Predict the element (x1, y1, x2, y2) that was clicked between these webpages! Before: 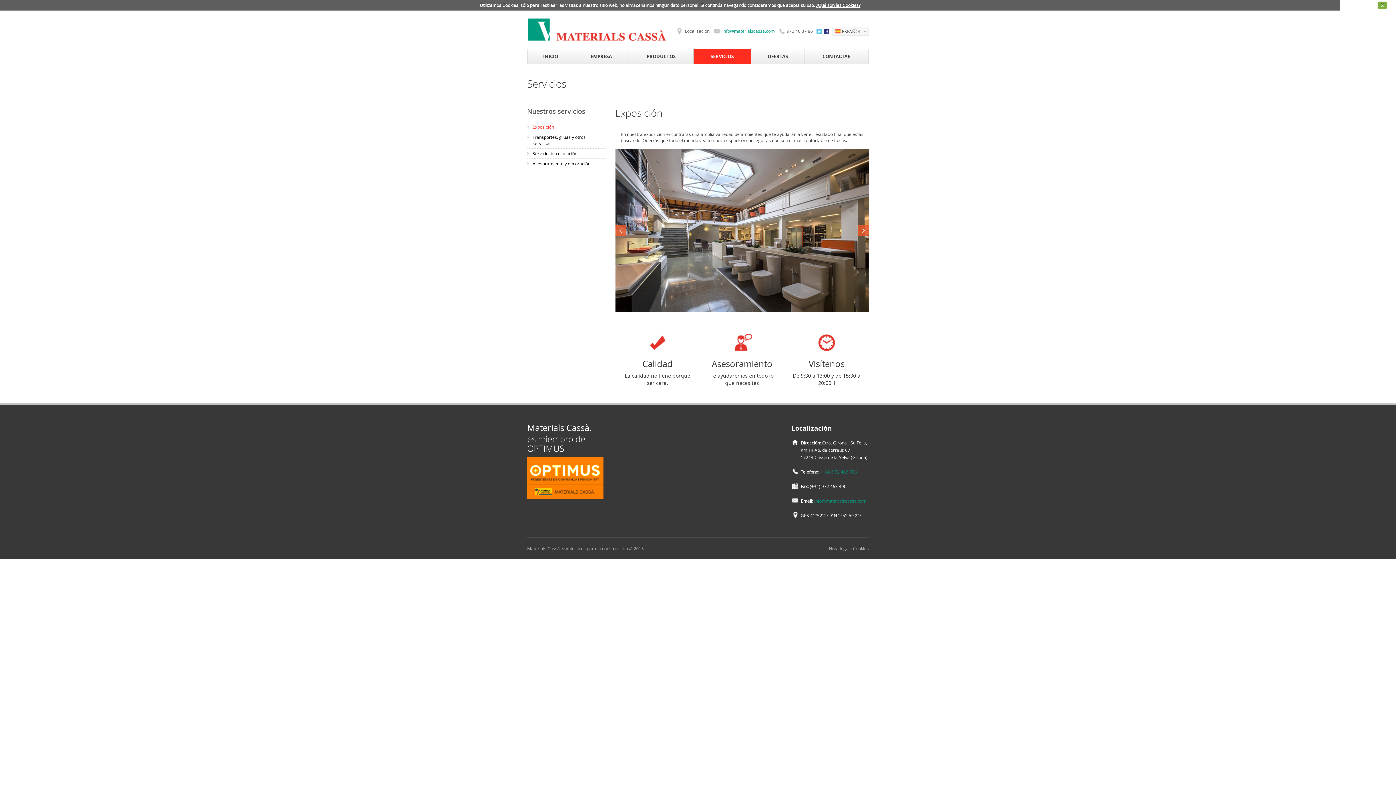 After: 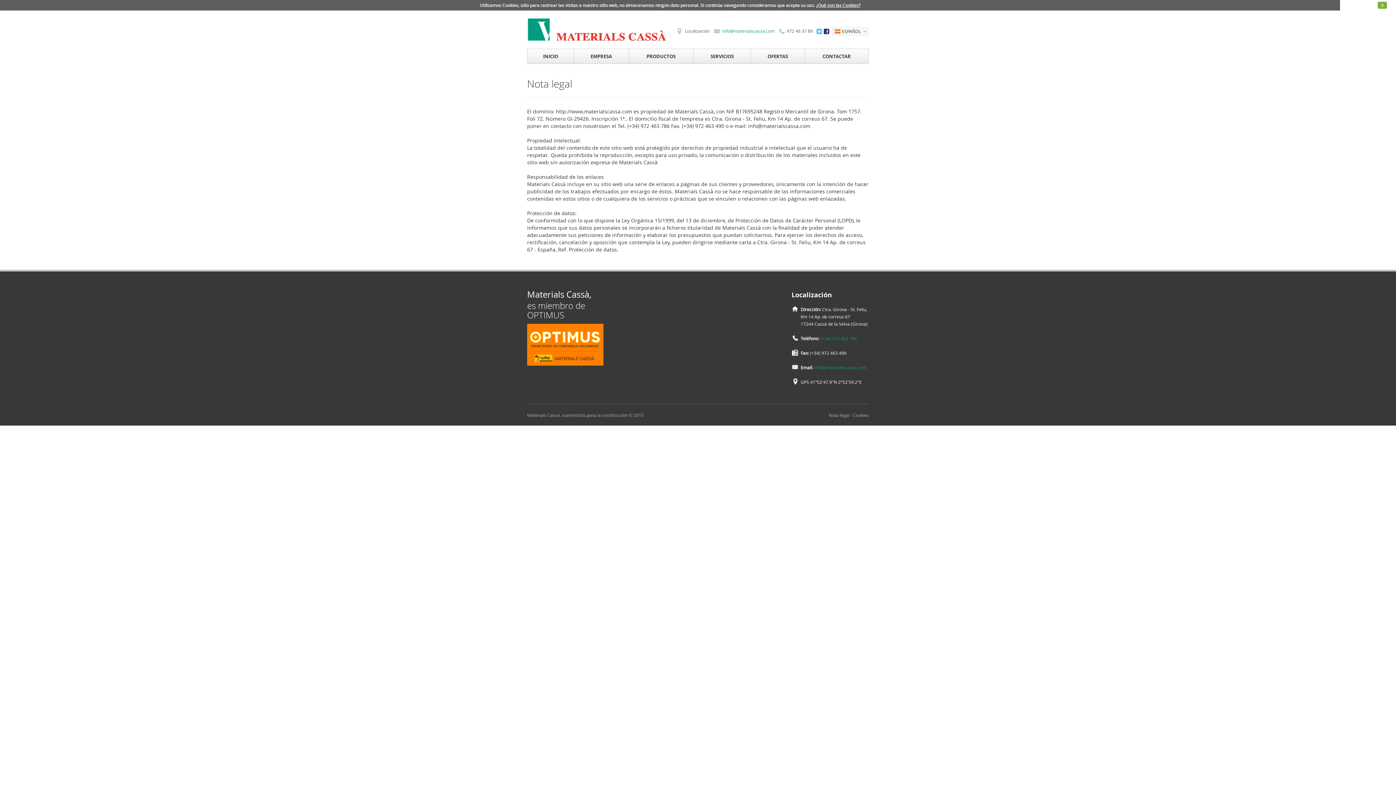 Action: bbox: (829, 545, 849, 551) label: Nota legal